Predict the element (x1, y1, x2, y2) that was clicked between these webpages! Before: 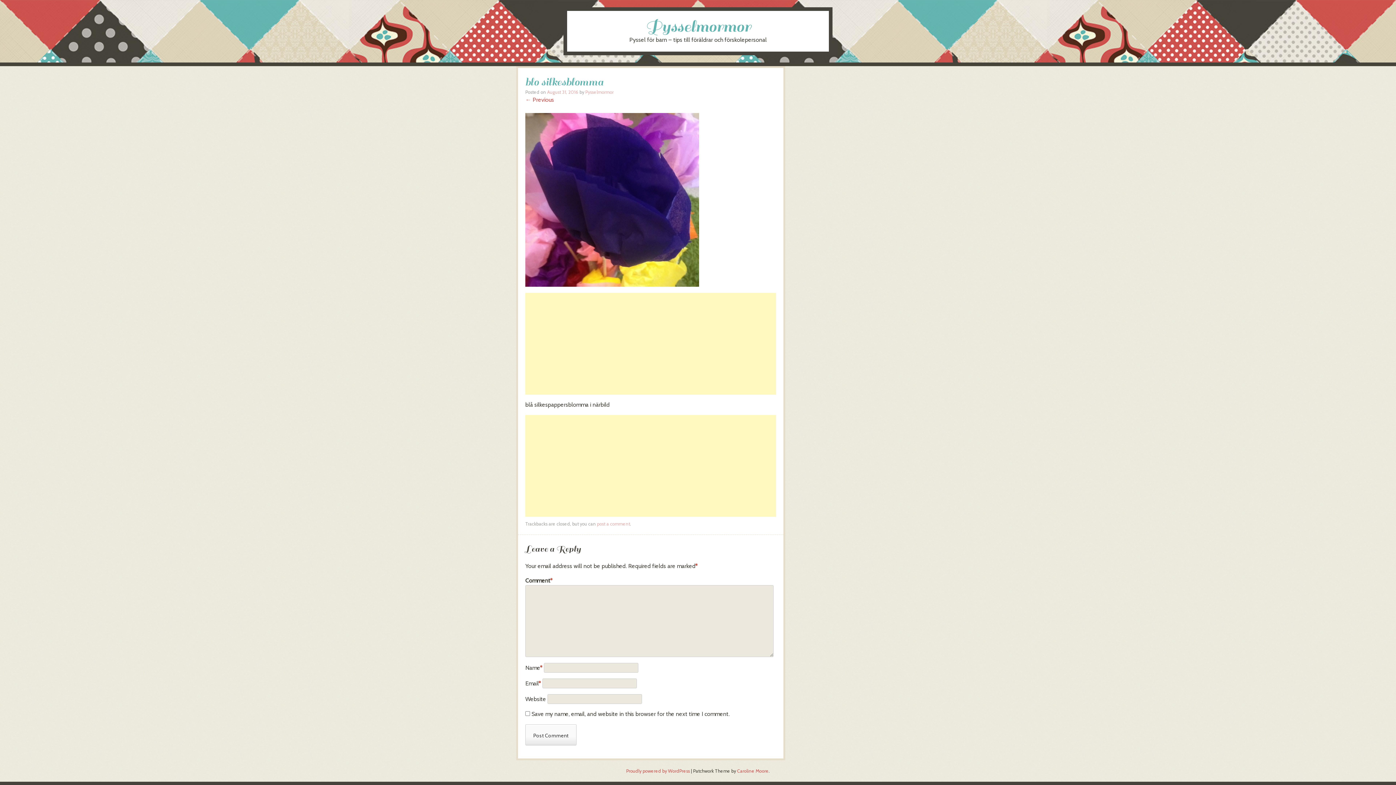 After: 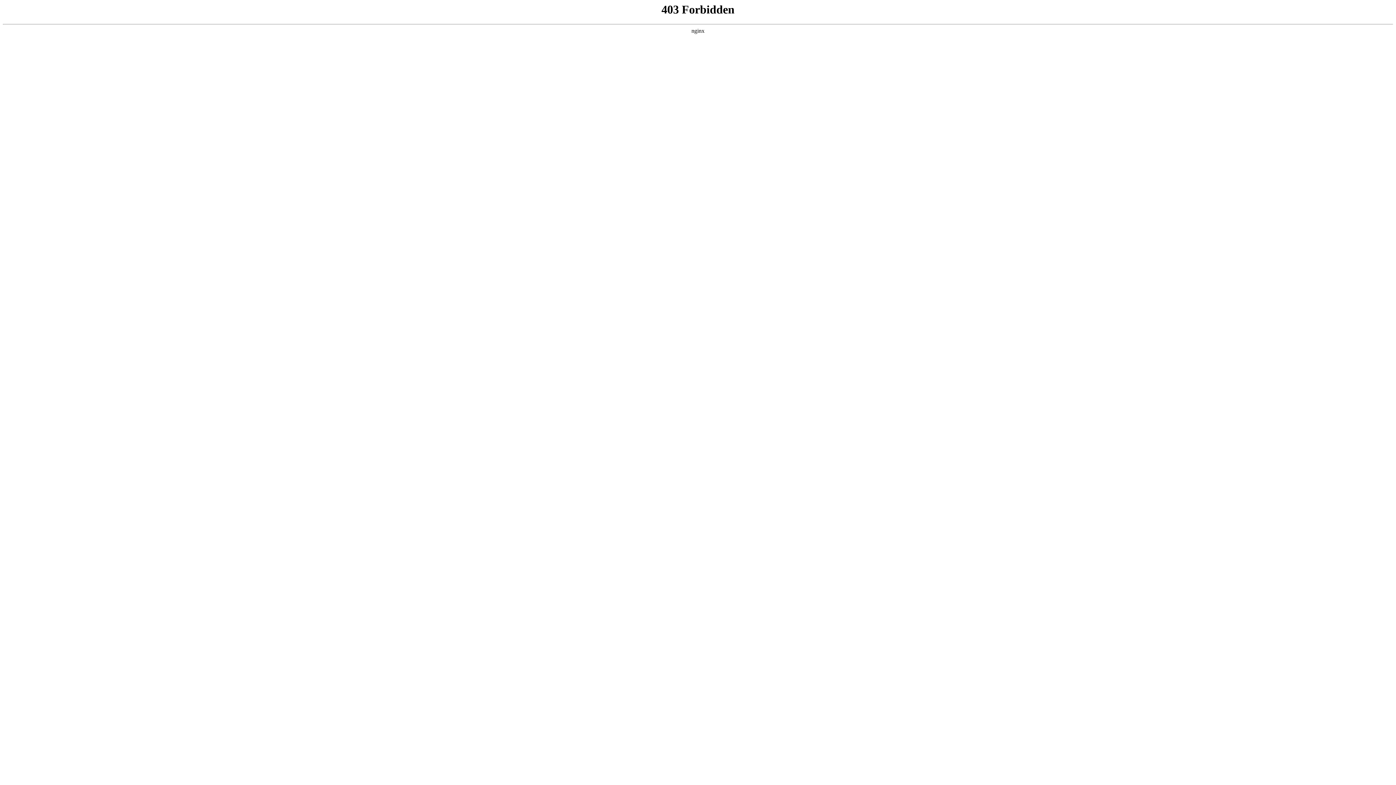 Action: bbox: (626, 768, 690, 774) label: Proudly powered by WordPress